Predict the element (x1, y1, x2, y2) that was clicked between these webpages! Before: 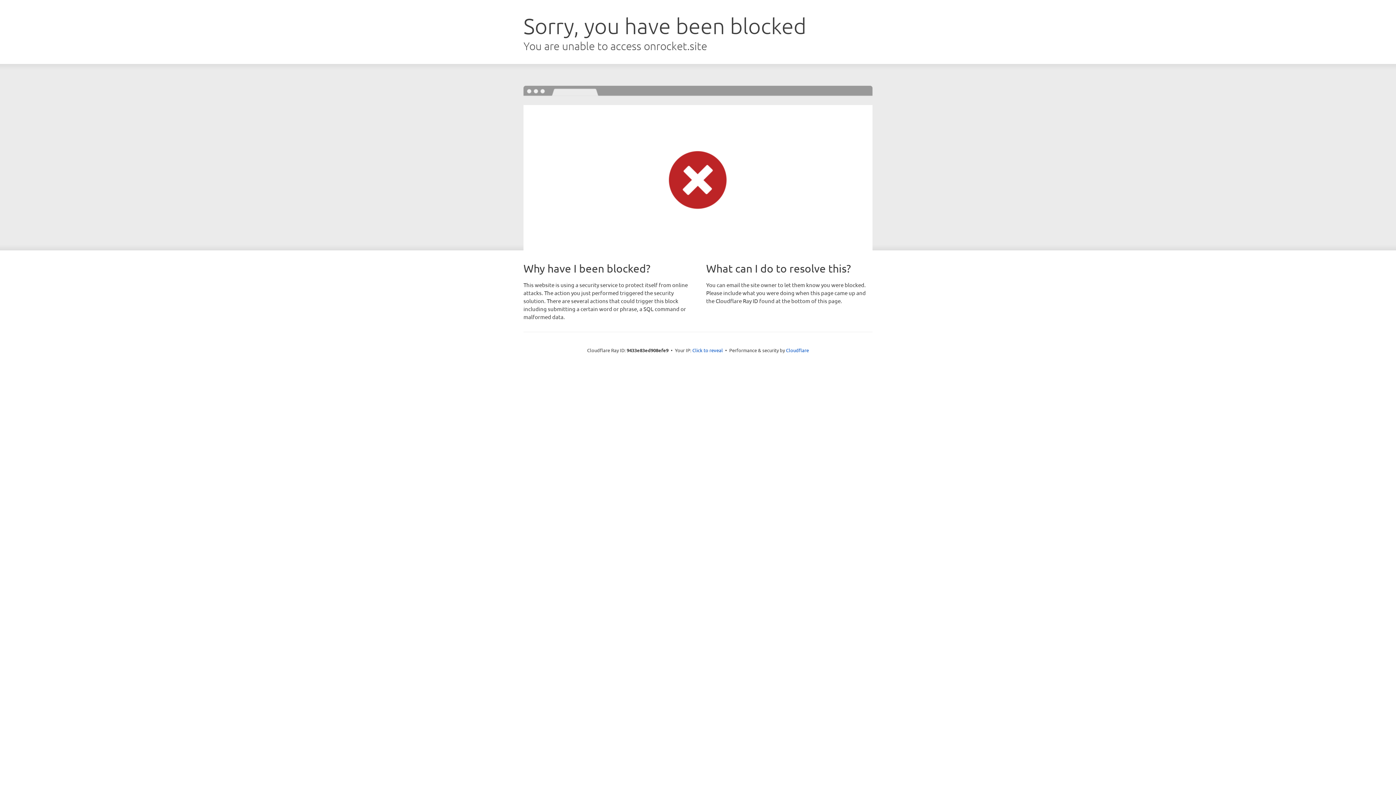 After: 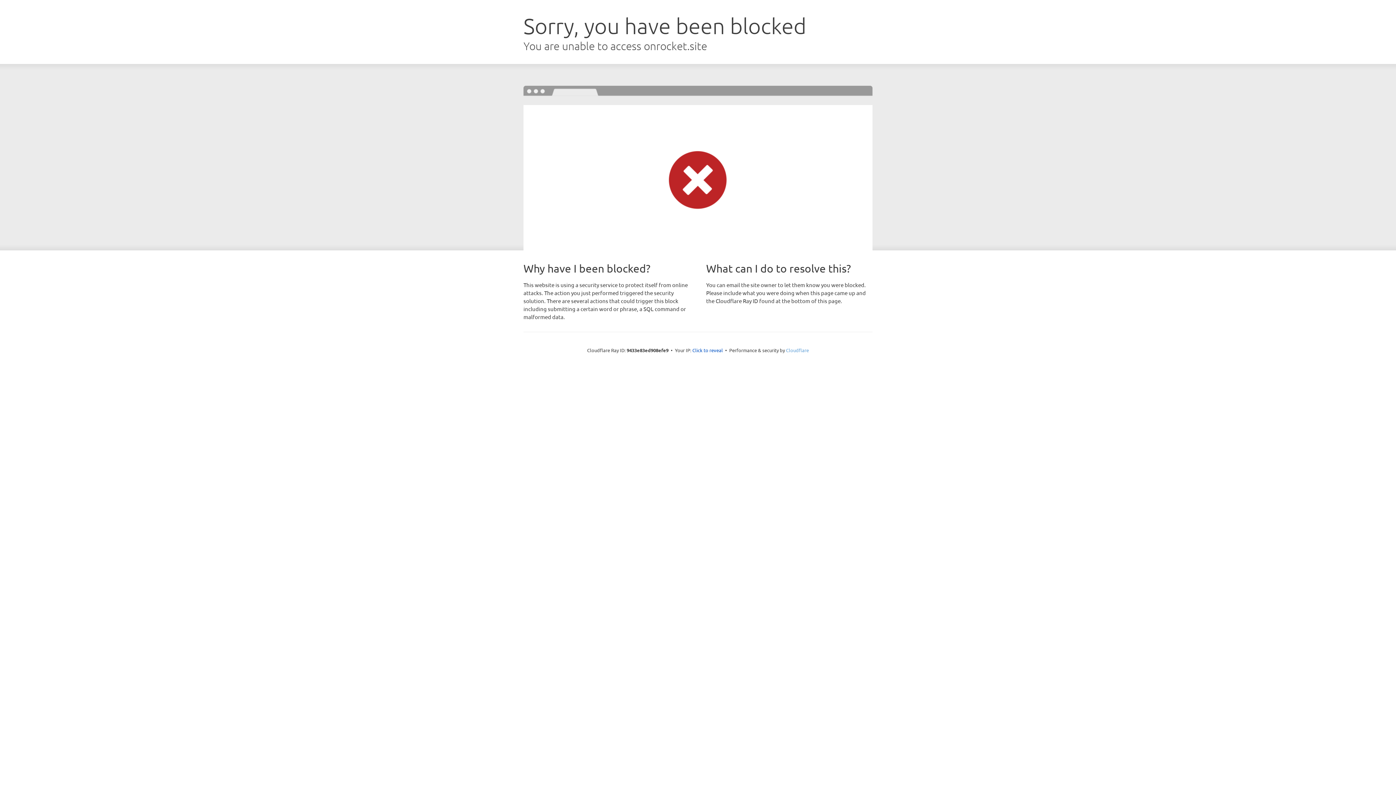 Action: bbox: (786, 347, 809, 353) label: Cloudflare